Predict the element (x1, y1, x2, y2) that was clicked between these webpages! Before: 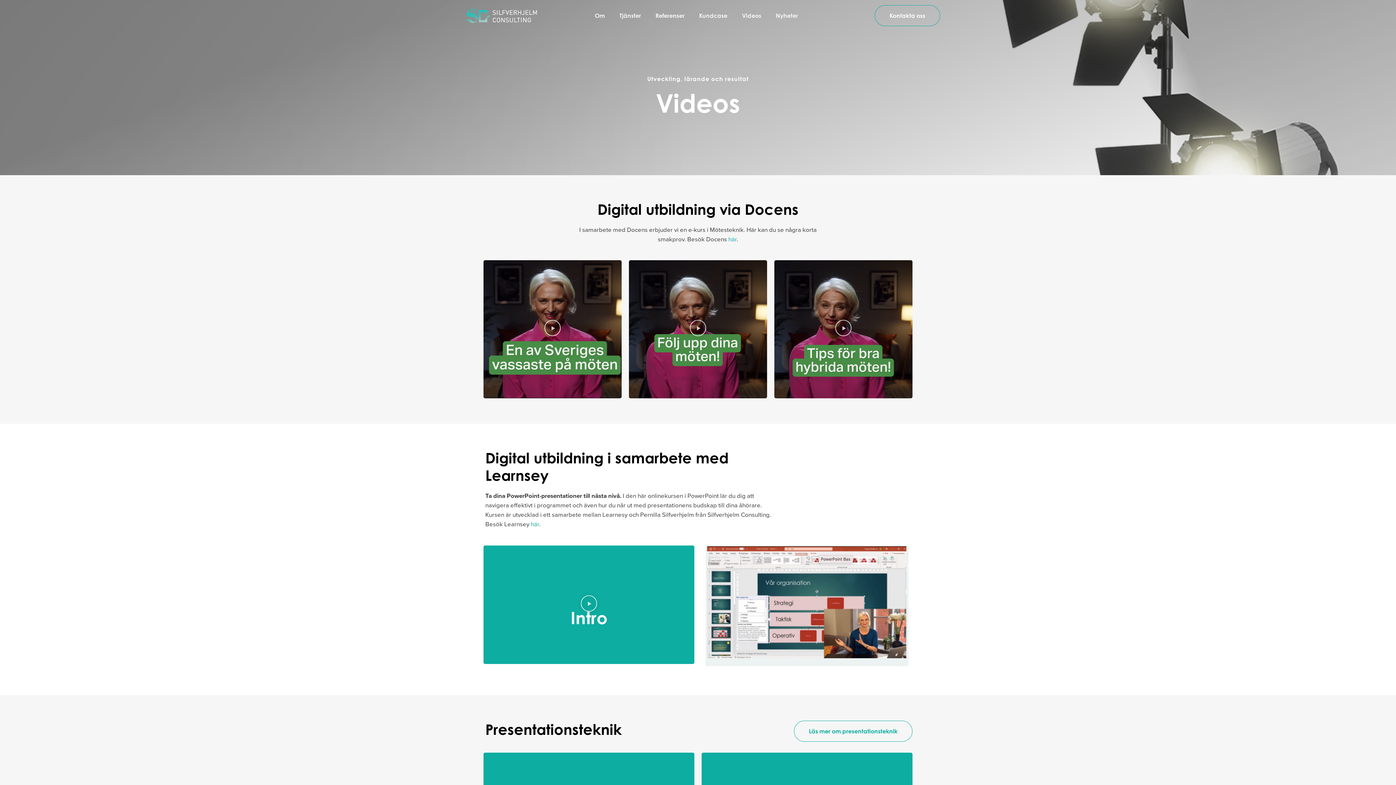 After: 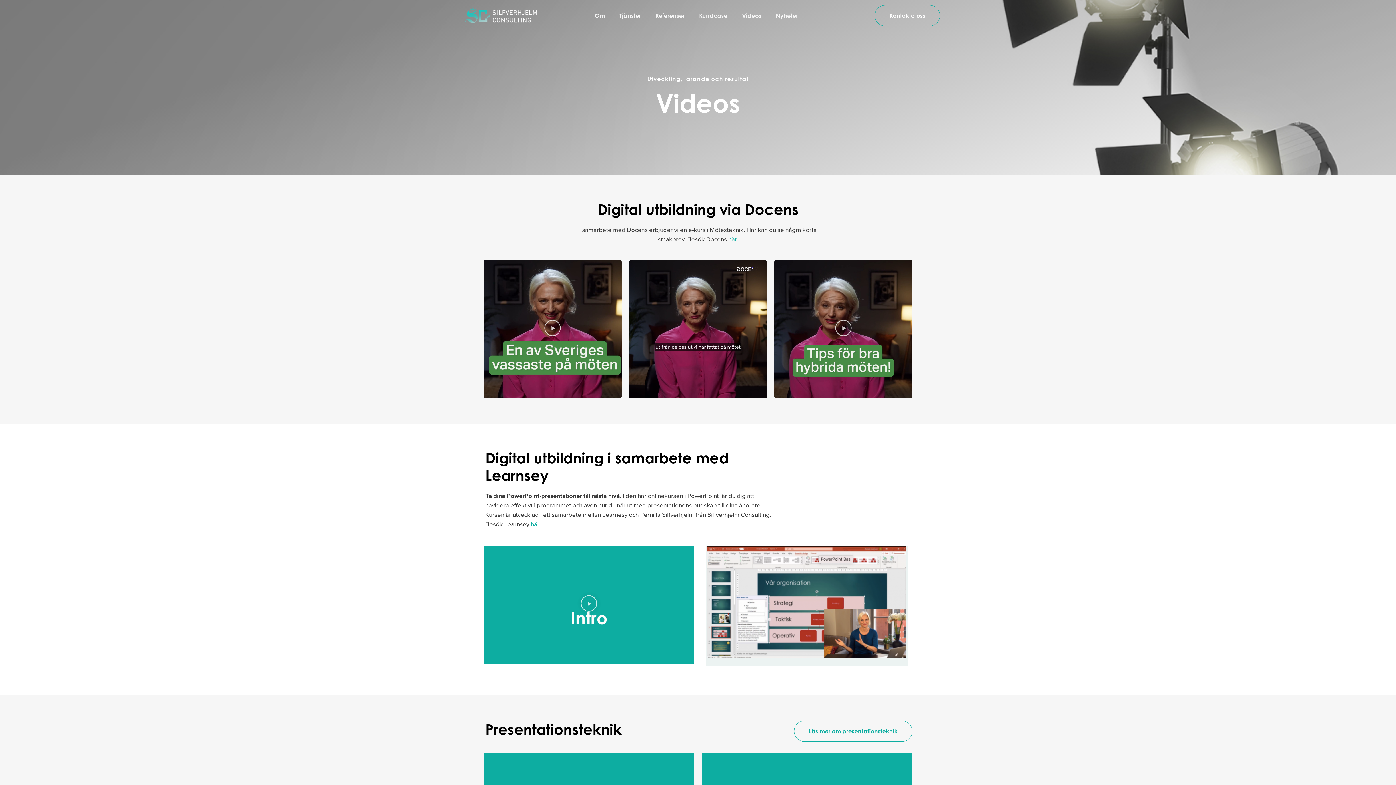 Action: label: Spela videoklipp bbox: (689, 319, 706, 339)